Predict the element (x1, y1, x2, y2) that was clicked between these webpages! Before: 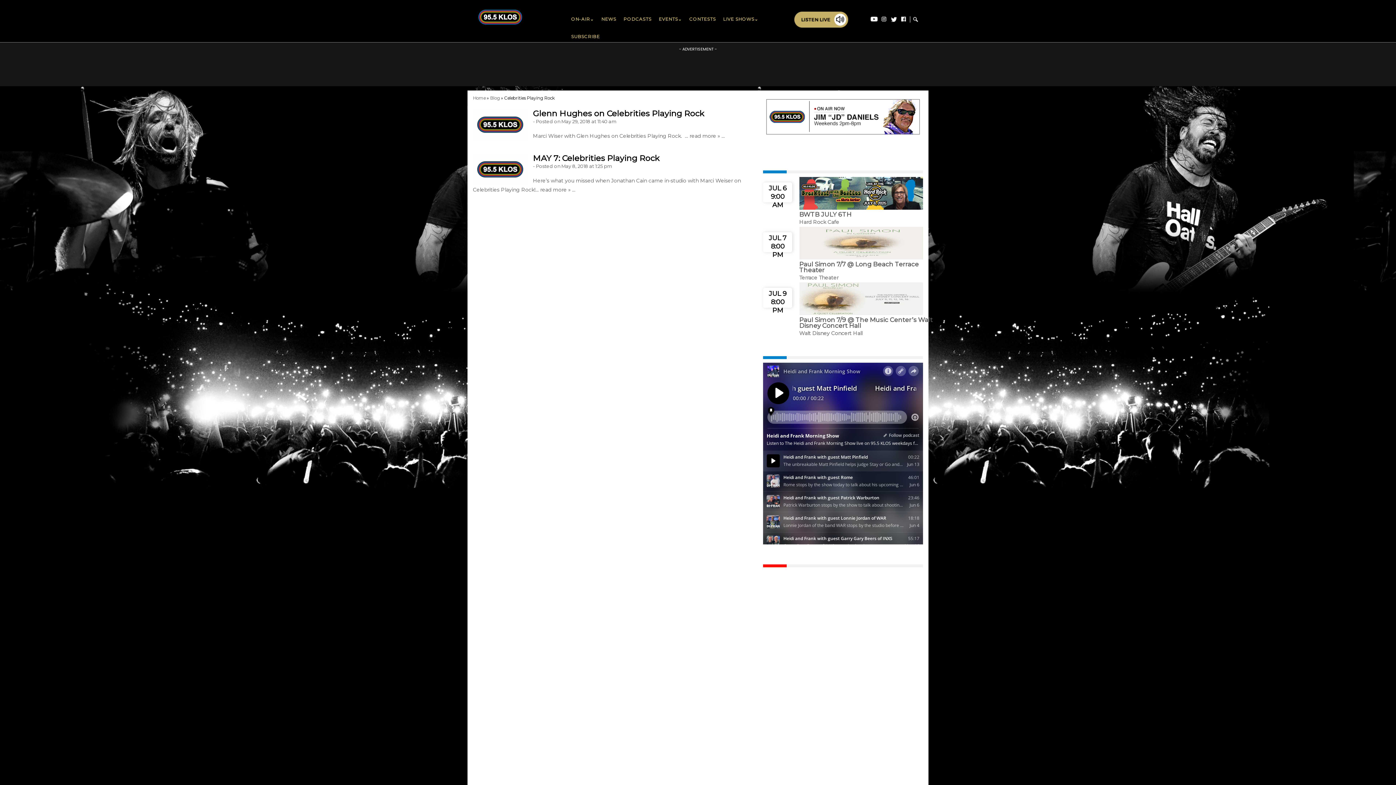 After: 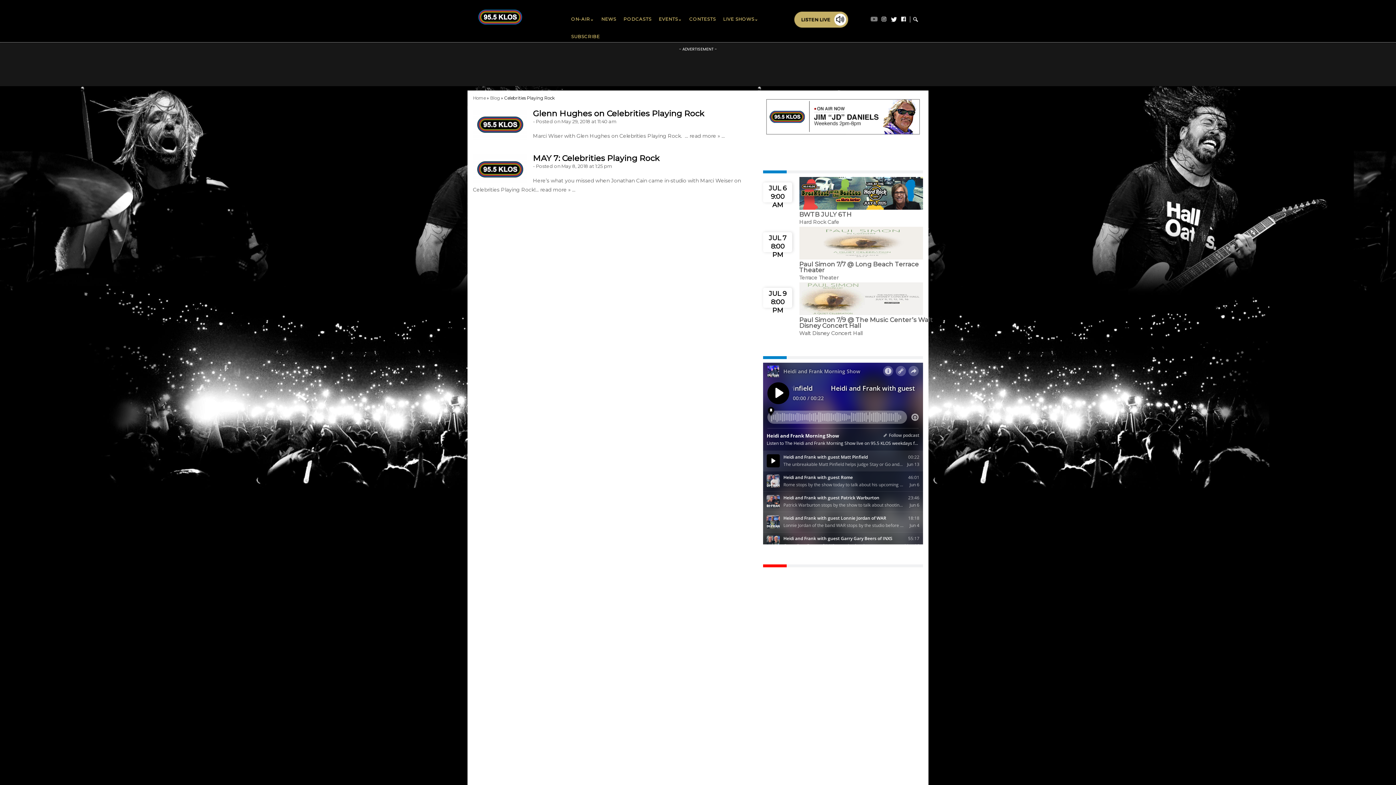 Action: bbox: (870, 18, 878, 23)